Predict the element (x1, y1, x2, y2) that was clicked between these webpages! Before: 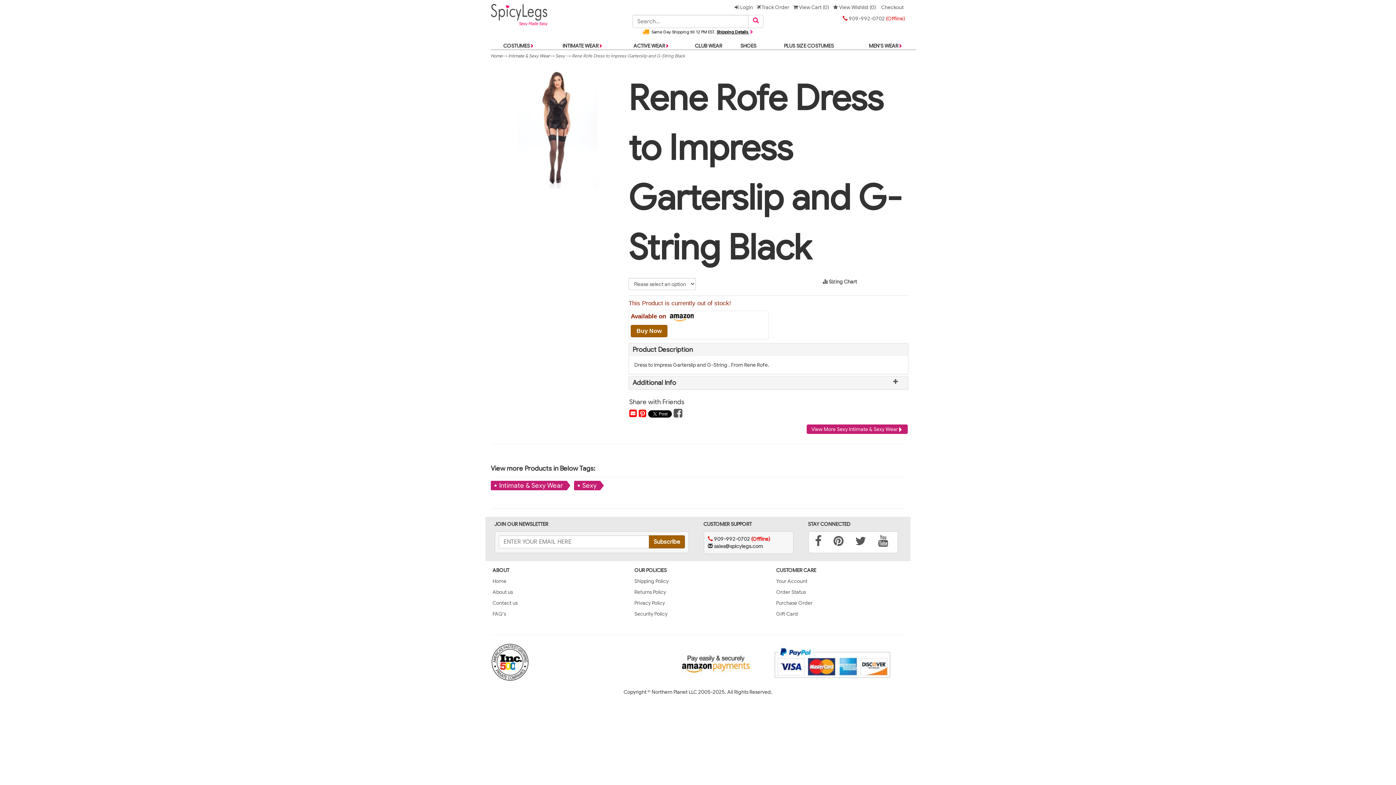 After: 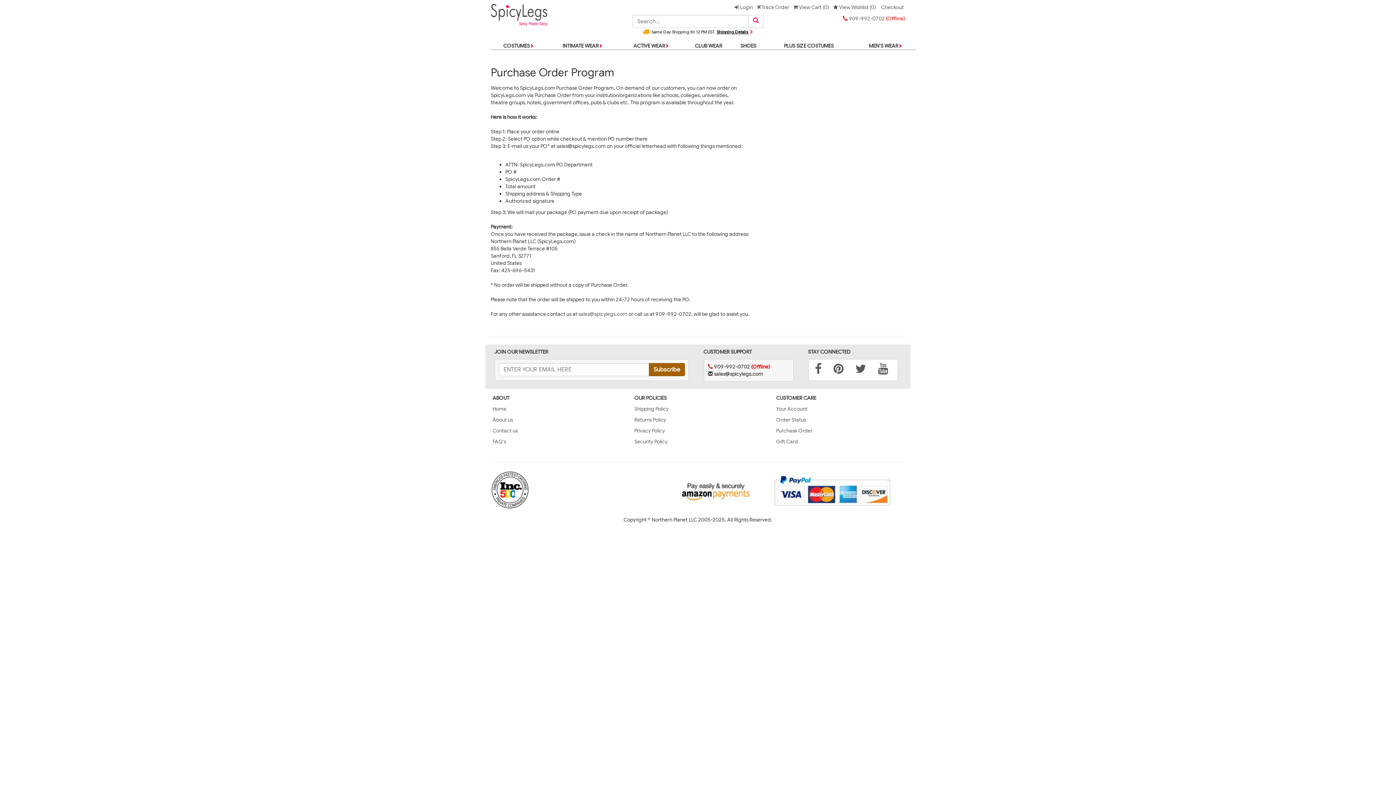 Action: bbox: (776, 600, 812, 606) label: Purchase Order